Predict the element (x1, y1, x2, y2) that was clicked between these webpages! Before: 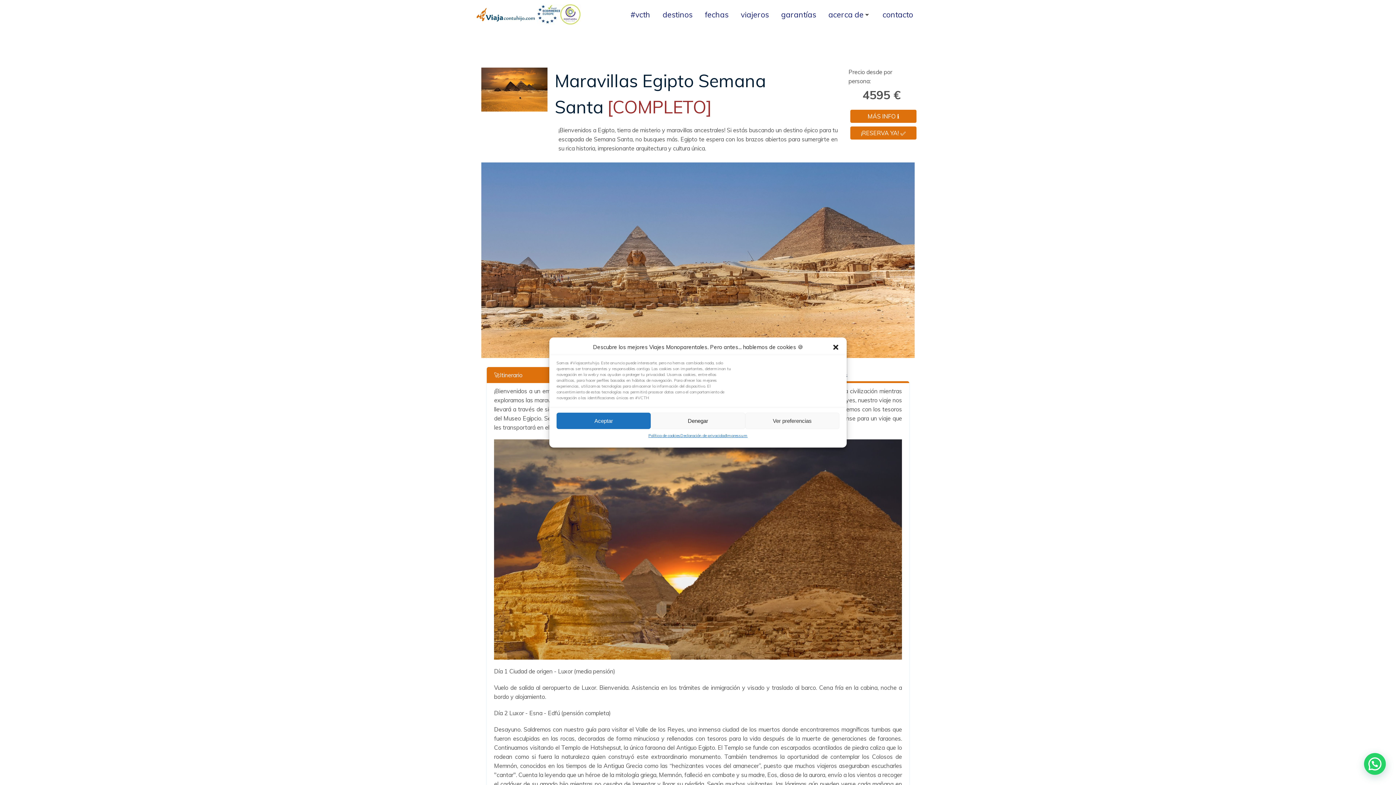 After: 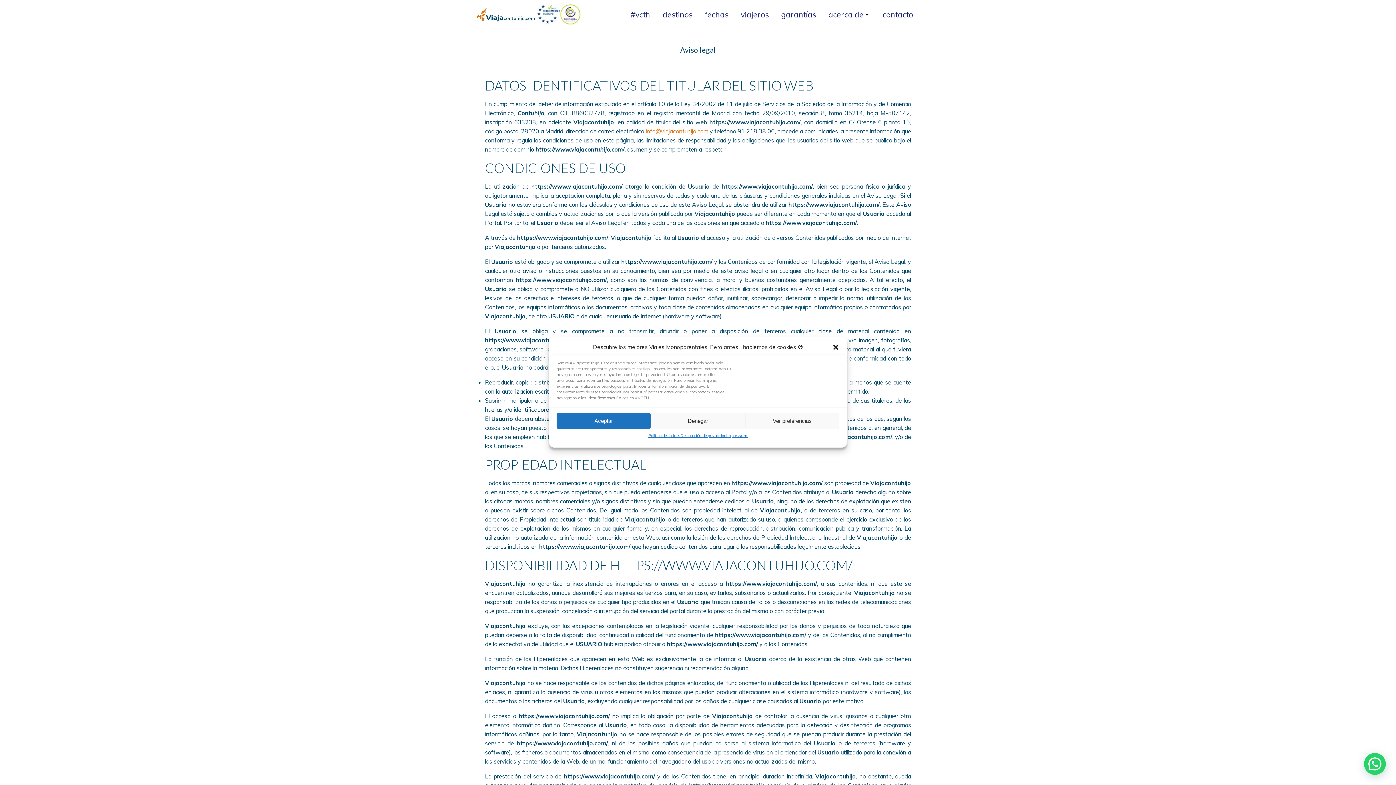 Action: label: Impressum bbox: (726, 432, 747, 438)